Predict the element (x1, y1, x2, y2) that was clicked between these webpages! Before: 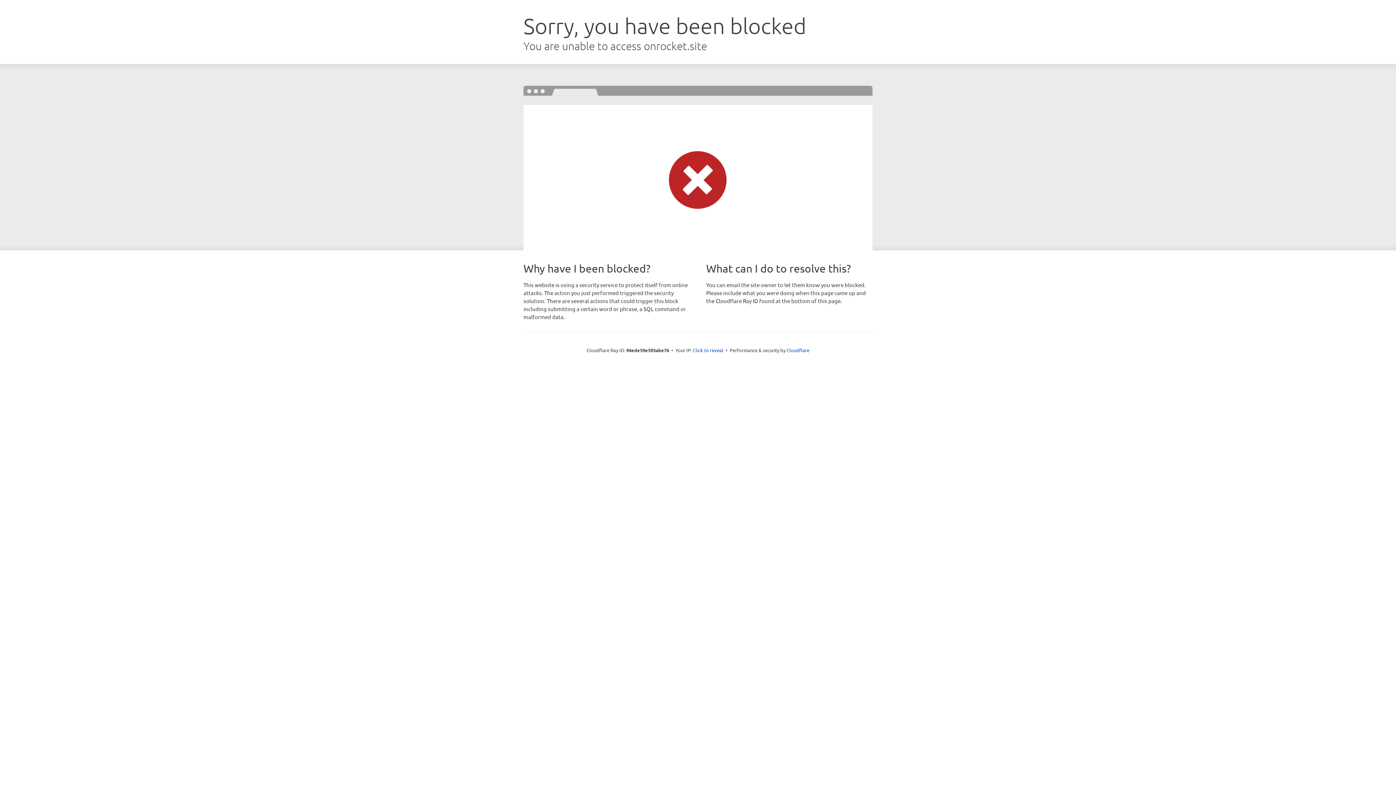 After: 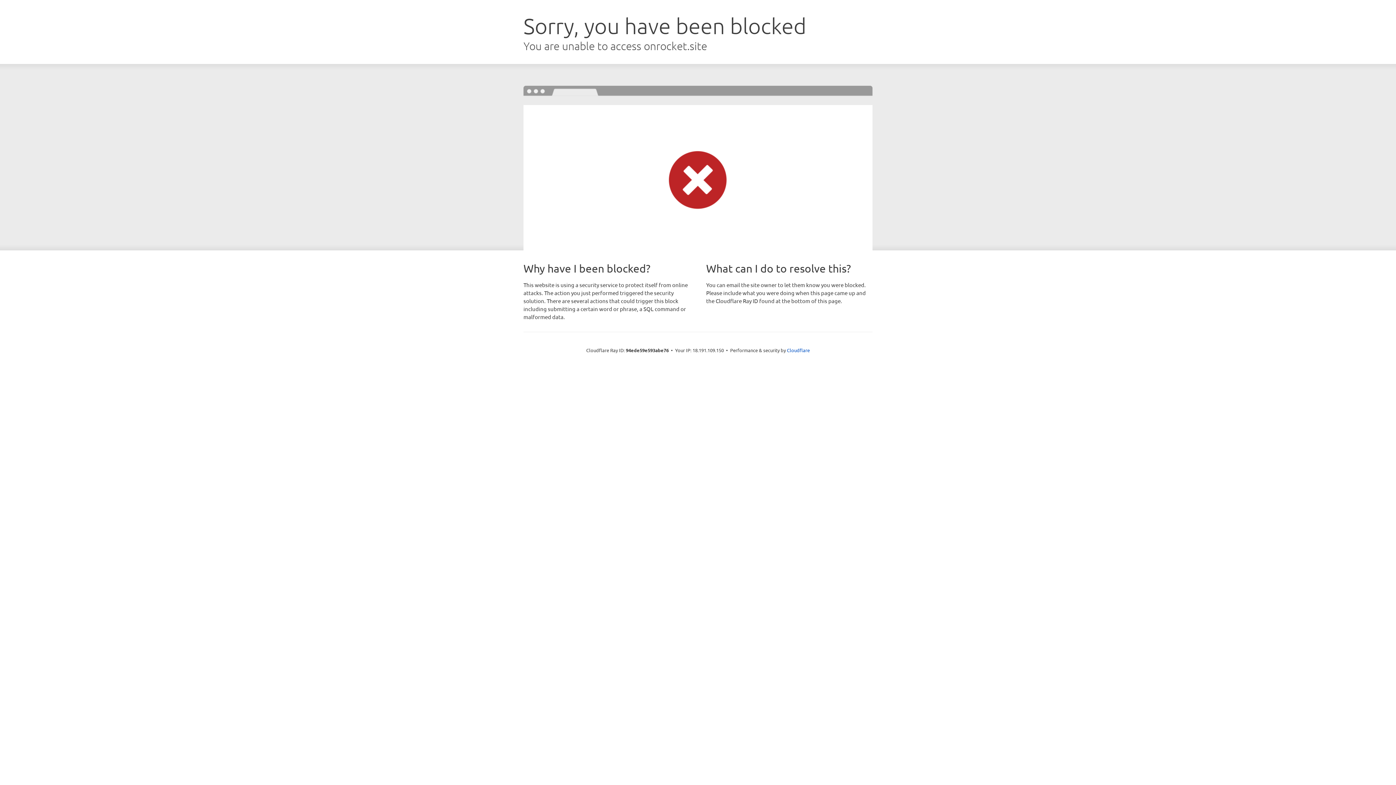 Action: label: Click to reveal bbox: (693, 346, 723, 353)